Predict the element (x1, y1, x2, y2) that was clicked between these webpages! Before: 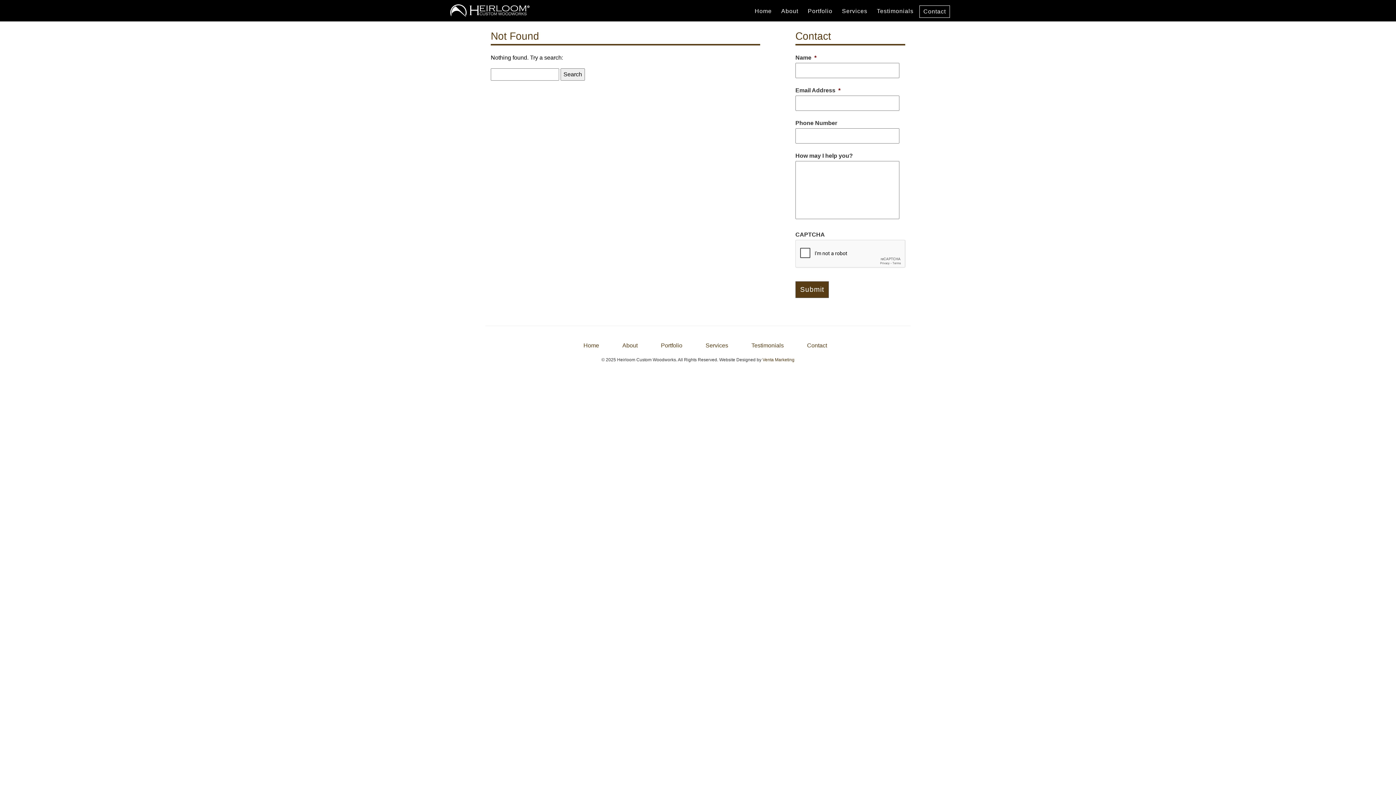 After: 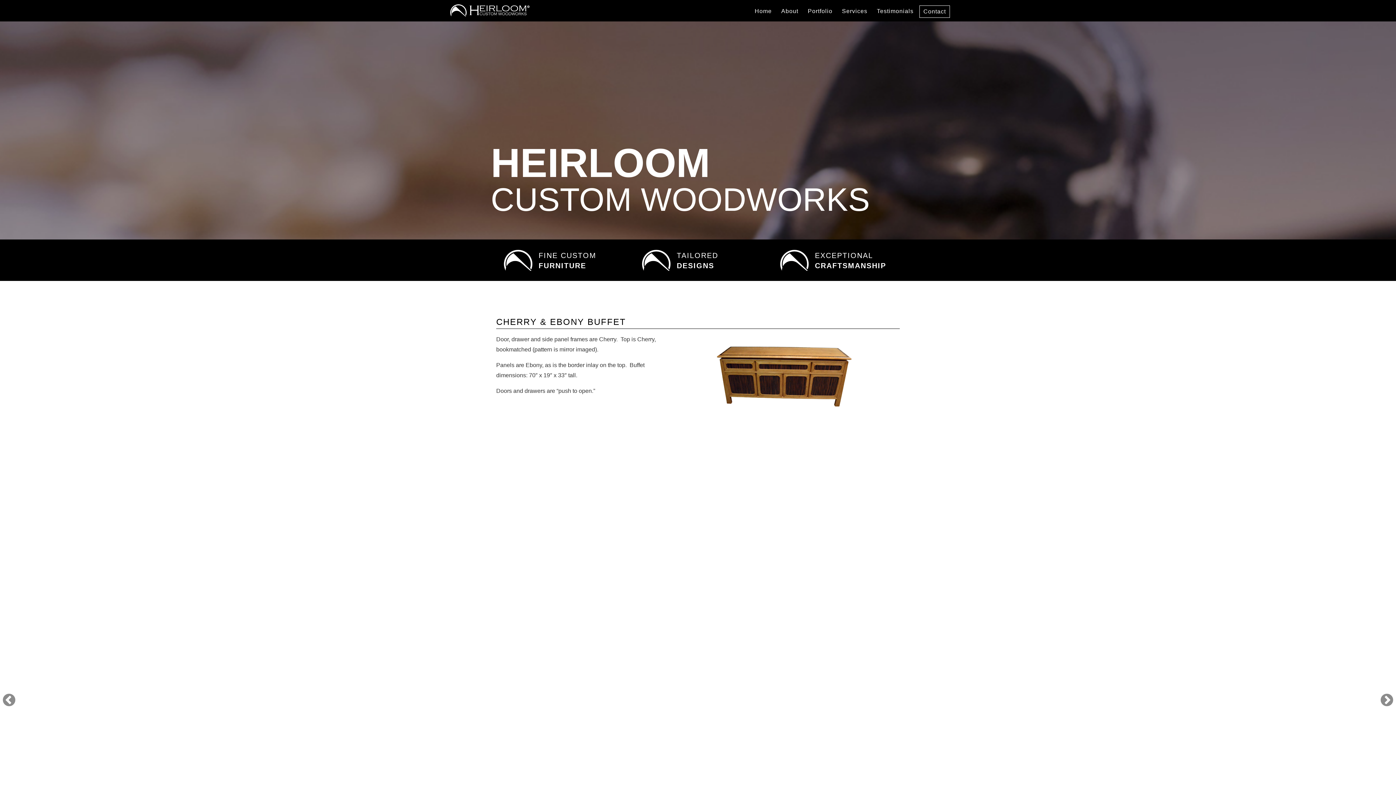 Action: bbox: (580, 340, 602, 350) label: Home